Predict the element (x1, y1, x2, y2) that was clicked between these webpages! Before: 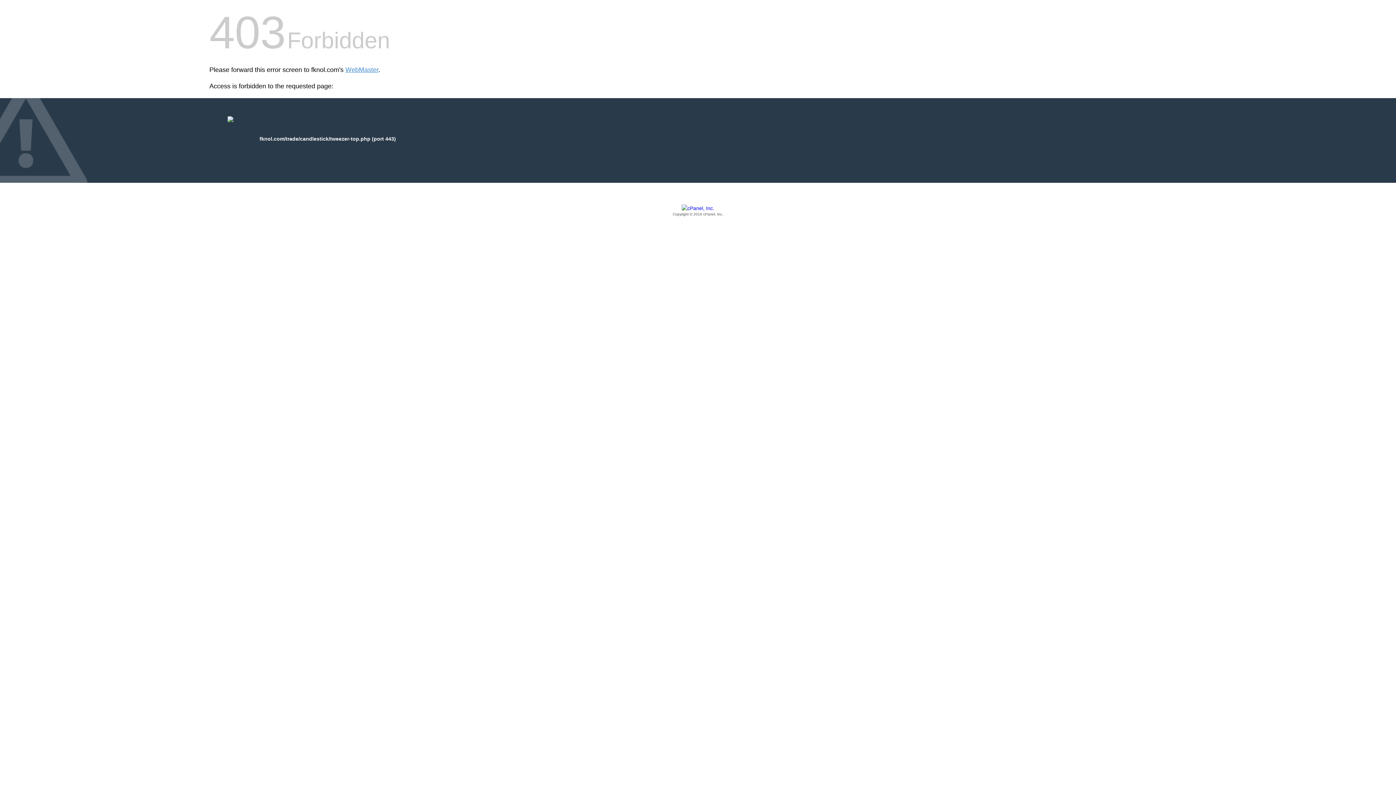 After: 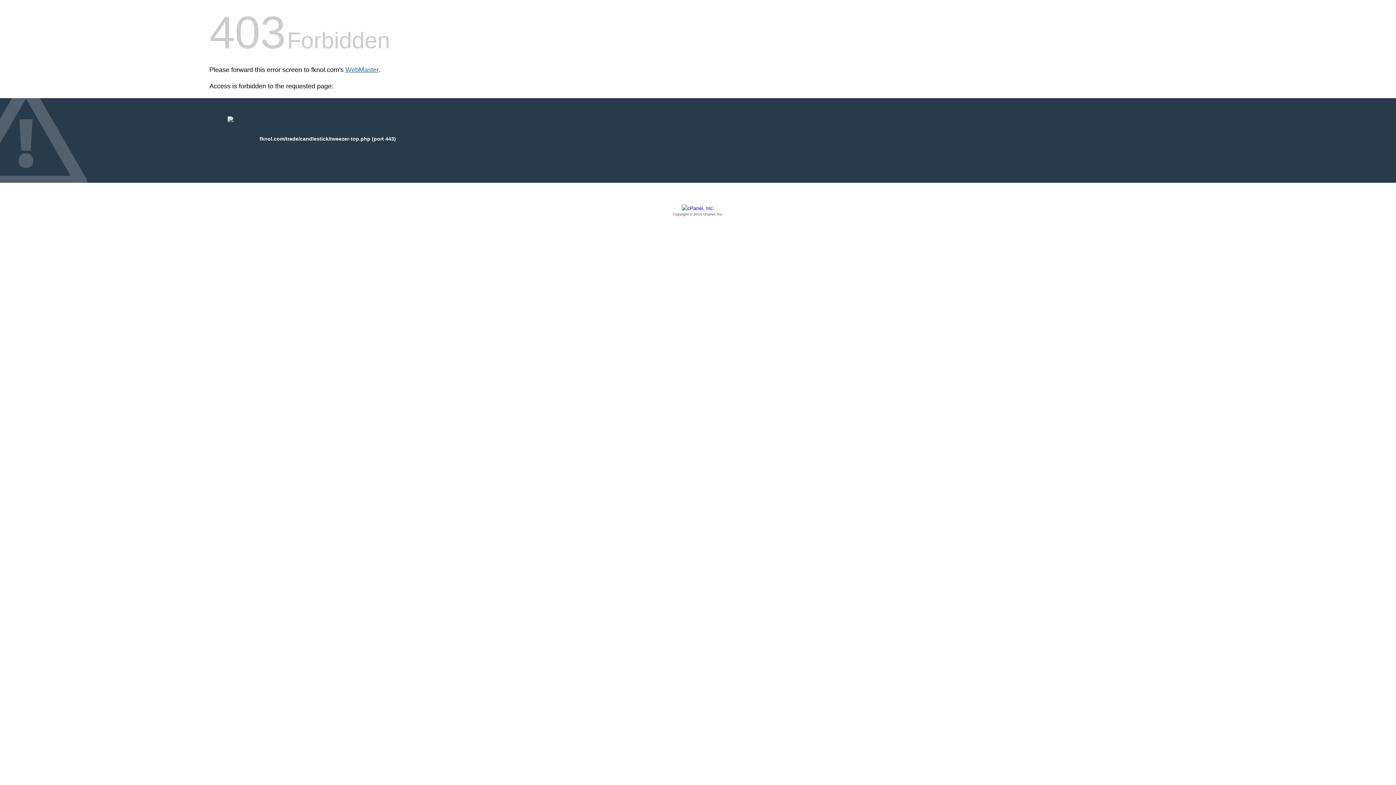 Action: bbox: (345, 66, 378, 73) label: WebMaster